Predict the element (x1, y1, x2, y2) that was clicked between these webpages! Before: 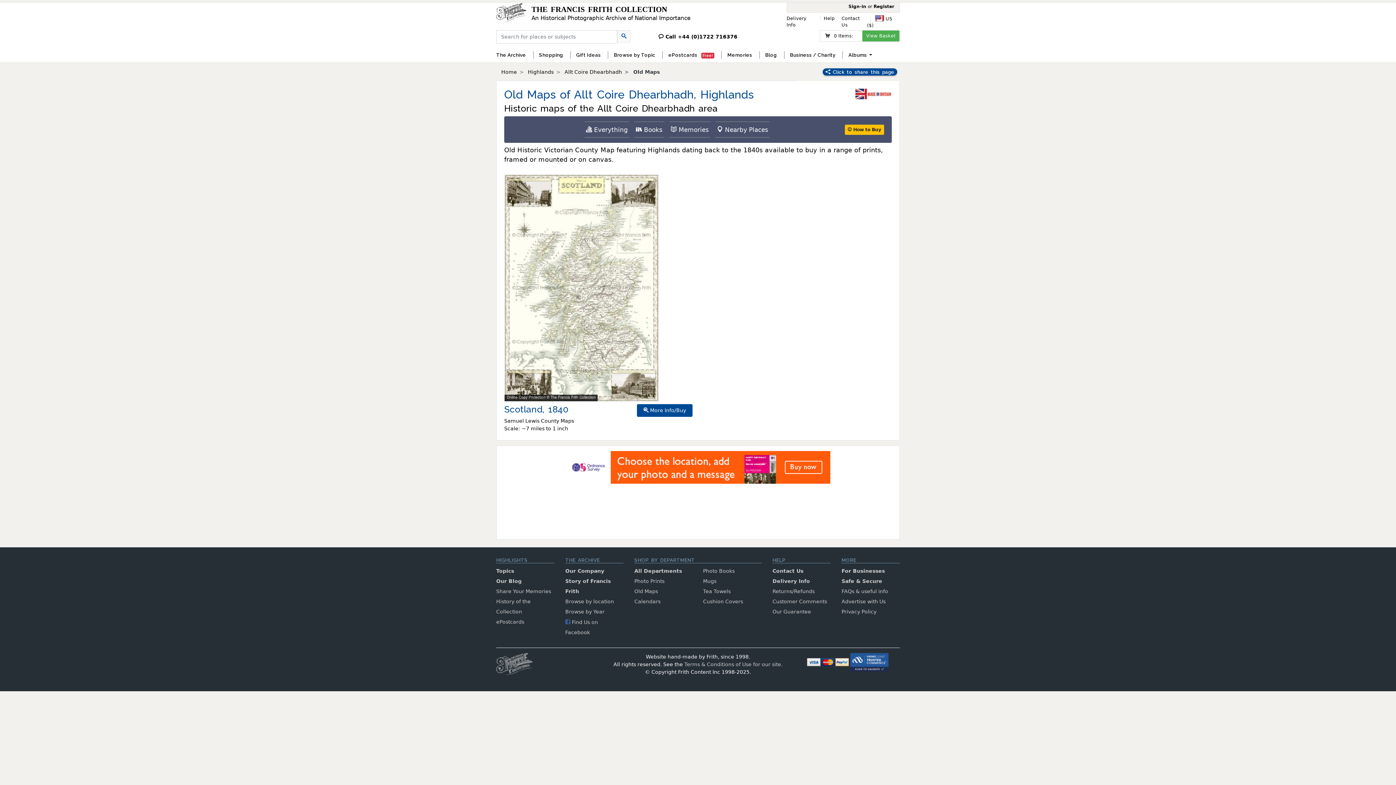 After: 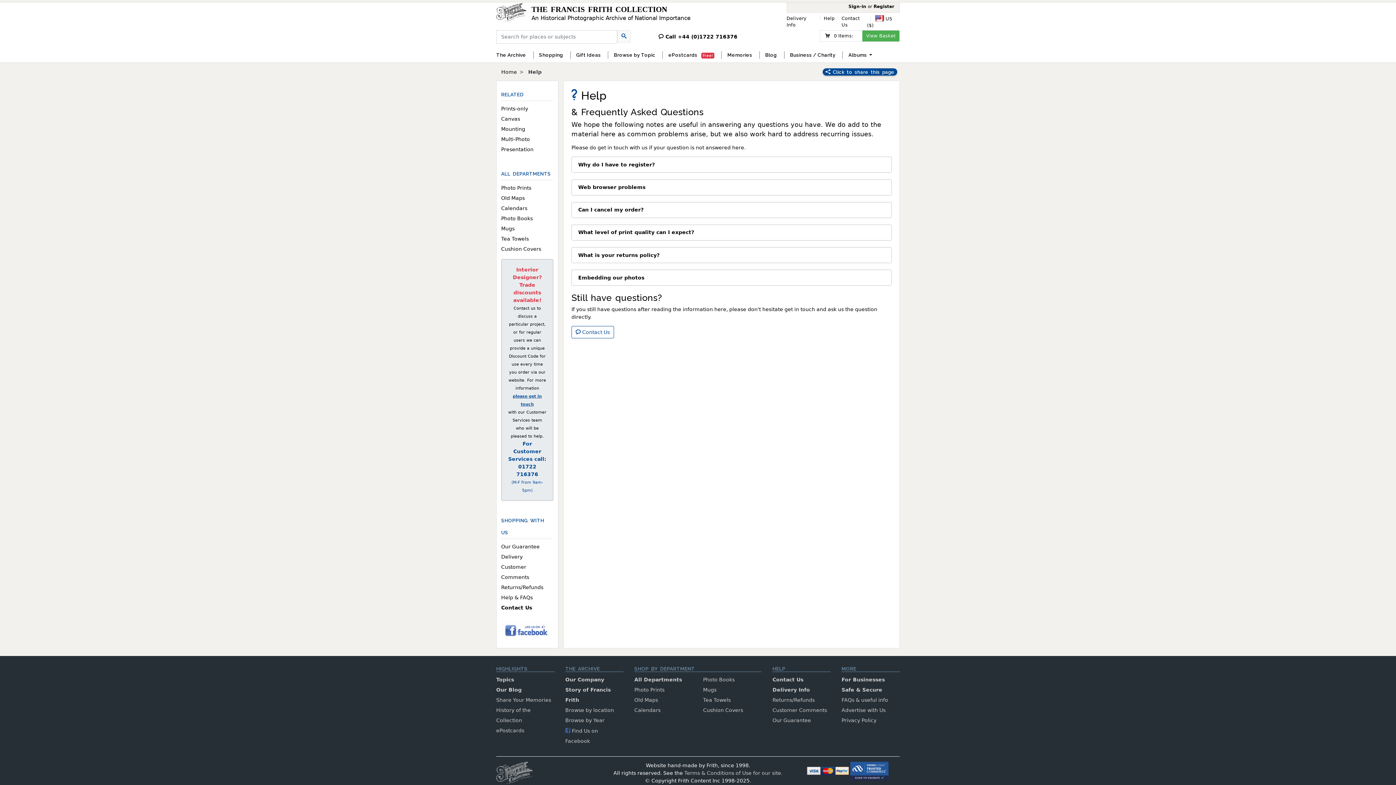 Action: bbox: (823, 15, 834, 28) label: Help